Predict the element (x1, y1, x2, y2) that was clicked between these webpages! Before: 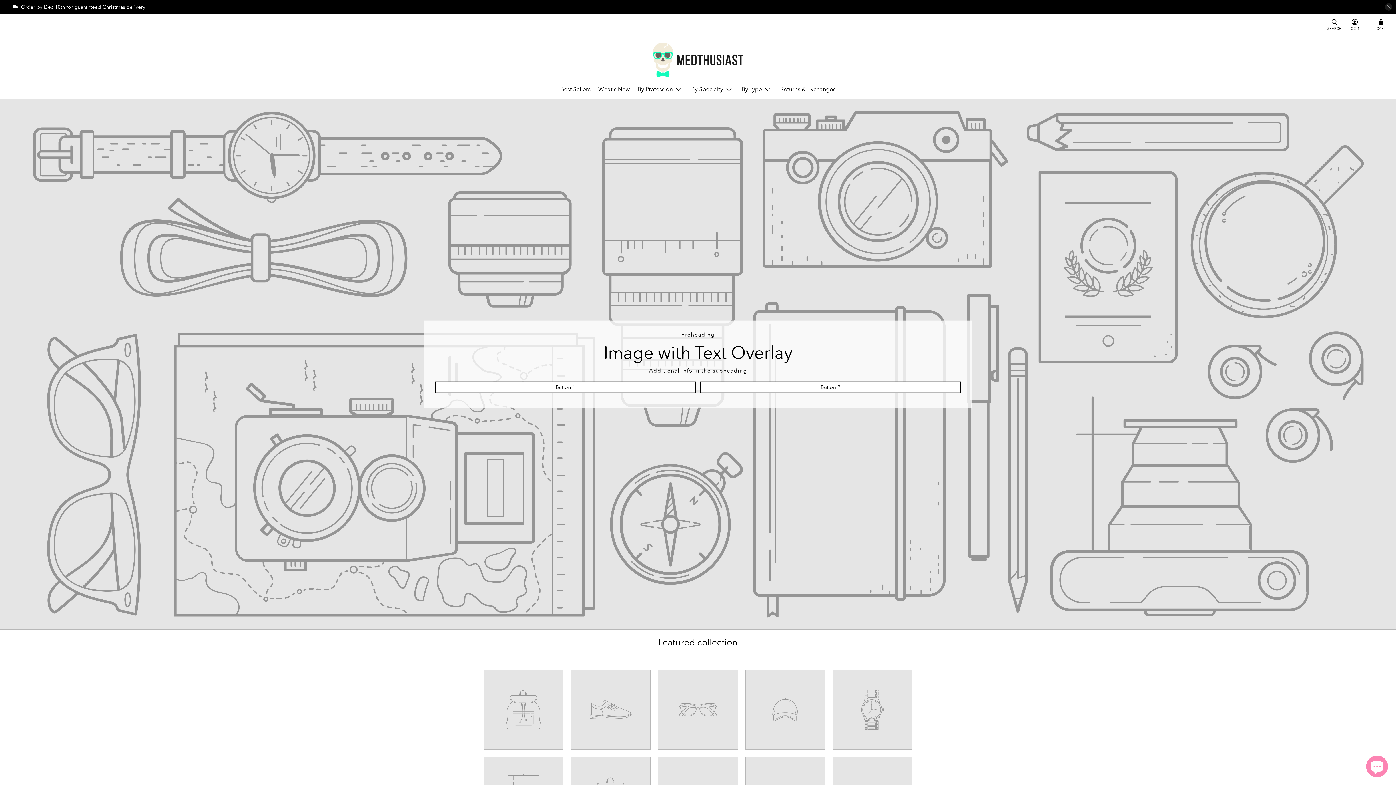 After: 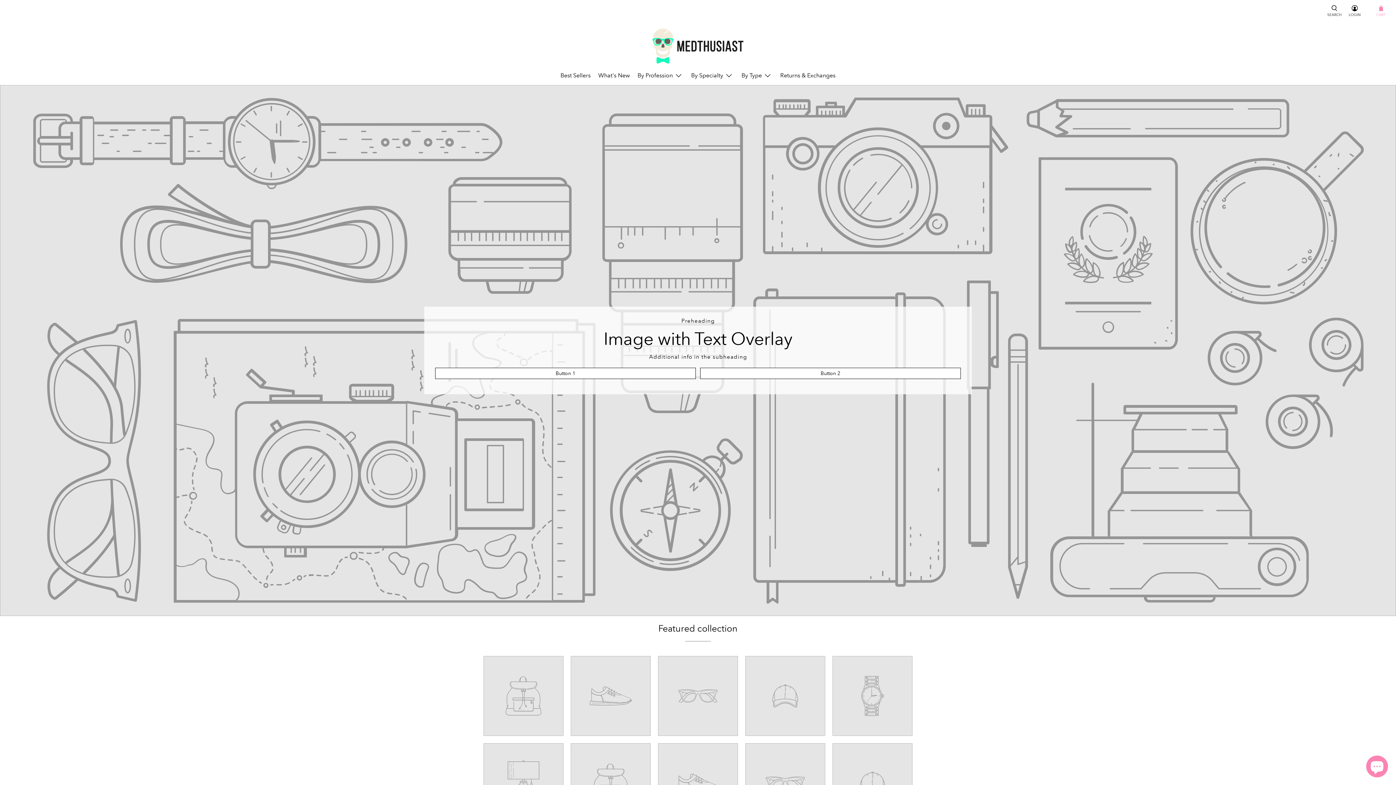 Action: label: close bbox: (1385, 3, 1392, 10)